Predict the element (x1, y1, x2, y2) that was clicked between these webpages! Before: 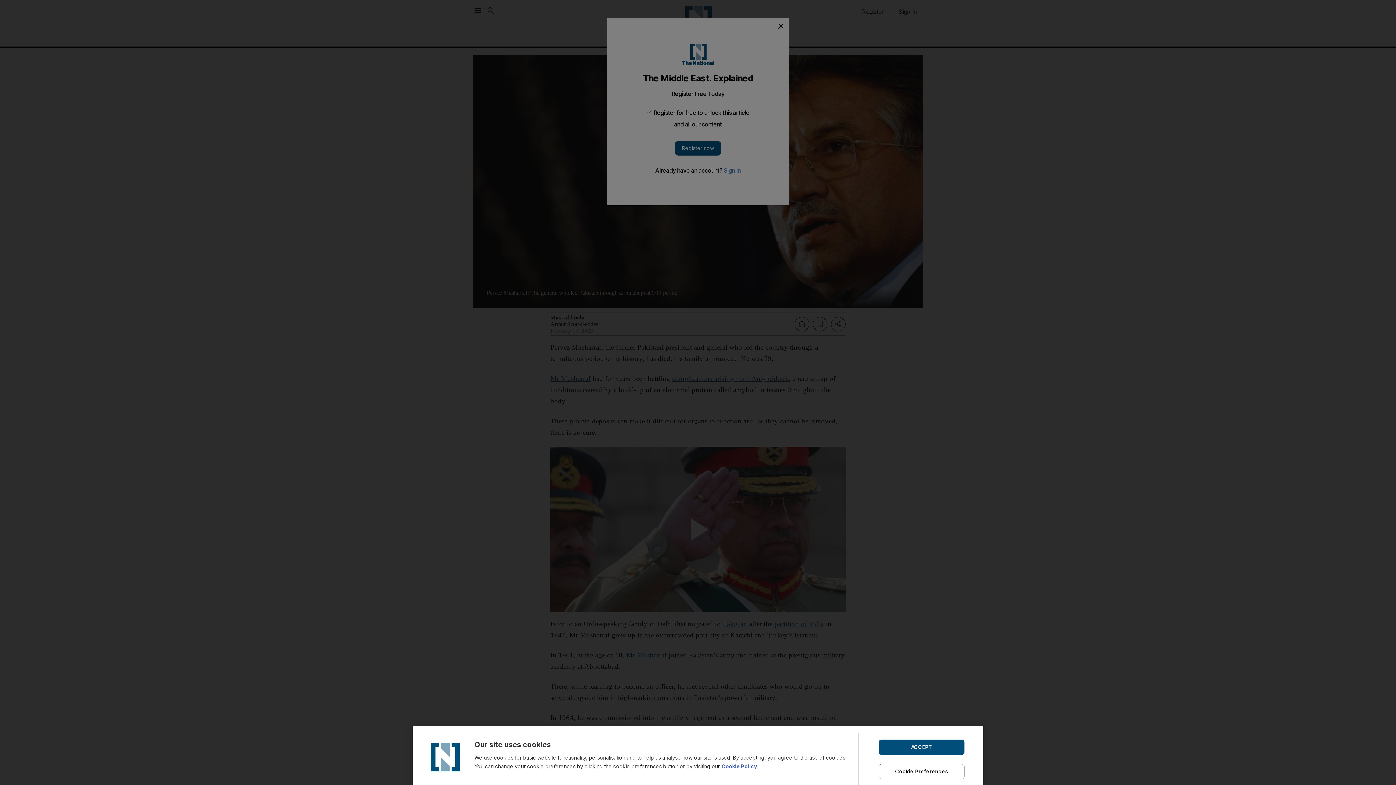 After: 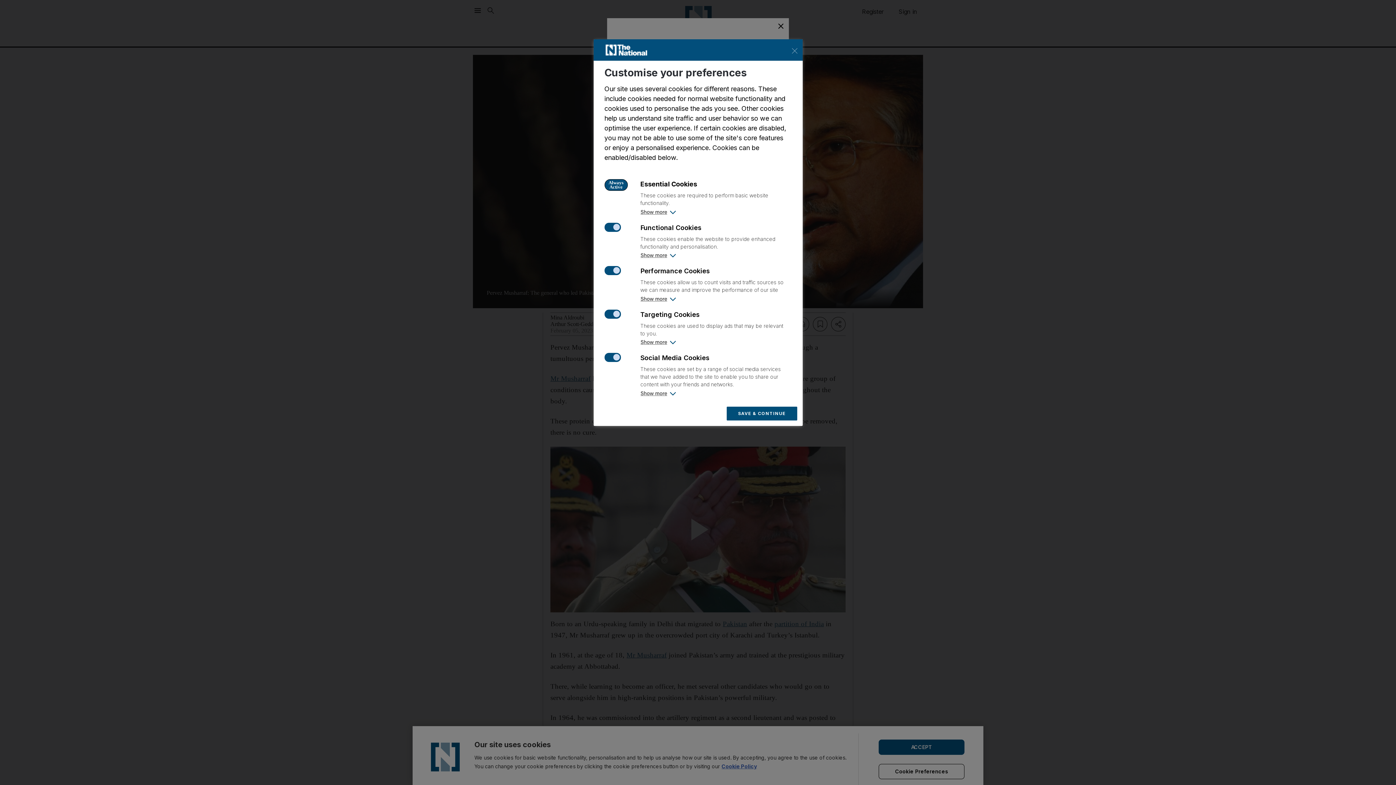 Action: label: Cookie Preferences bbox: (878, 764, 964, 779)